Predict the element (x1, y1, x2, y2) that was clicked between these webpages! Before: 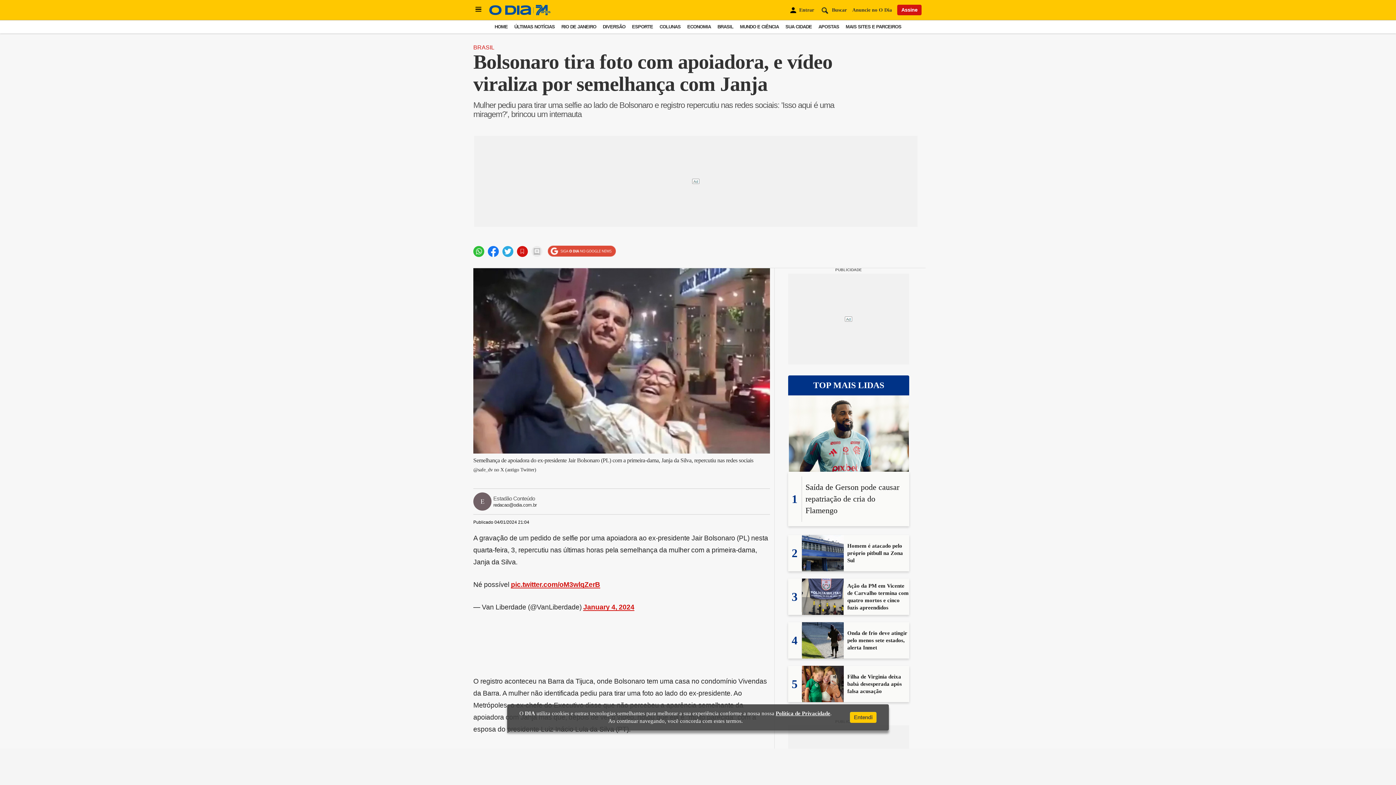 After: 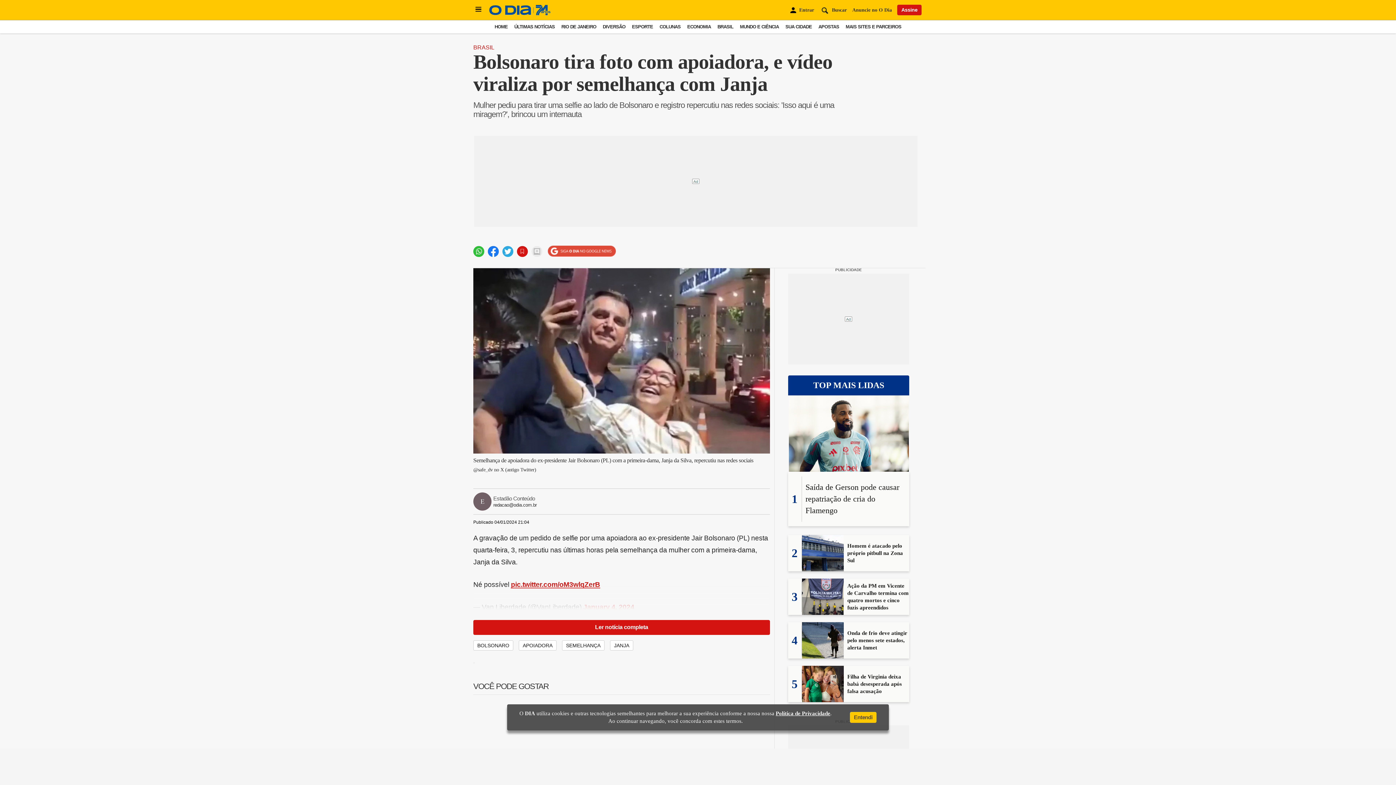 Action: bbox: (502, 246, 513, 256)